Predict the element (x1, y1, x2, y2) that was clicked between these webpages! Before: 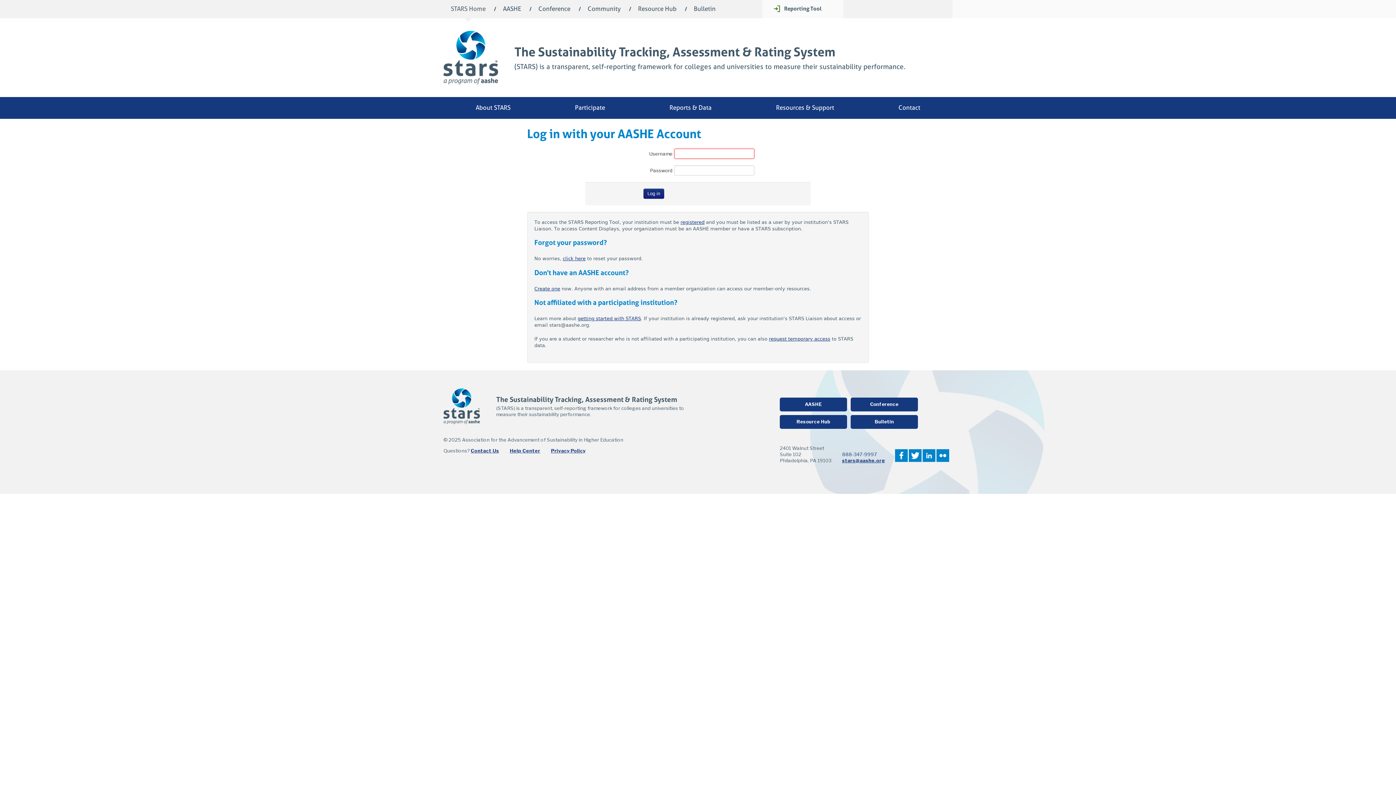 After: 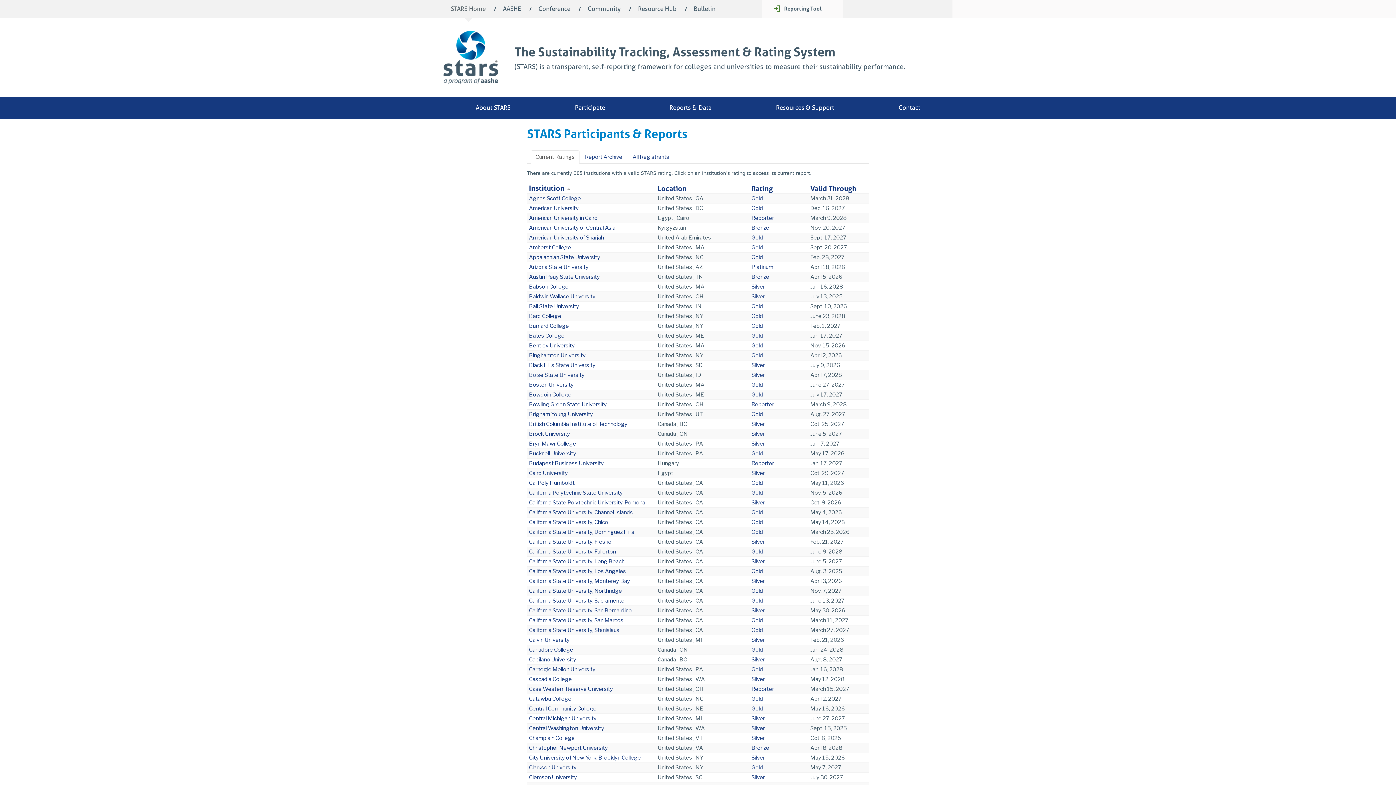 Action: label: registered bbox: (680, 219, 704, 225)